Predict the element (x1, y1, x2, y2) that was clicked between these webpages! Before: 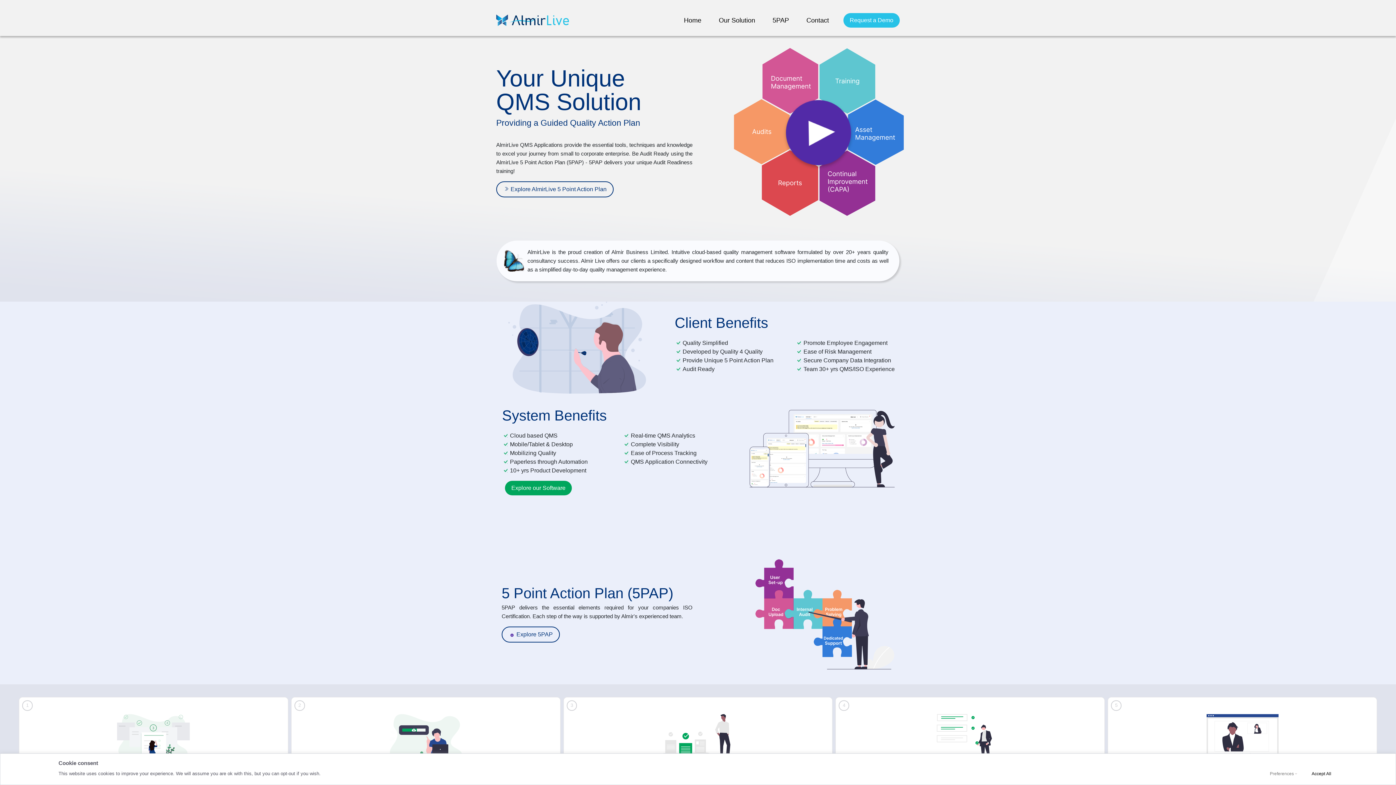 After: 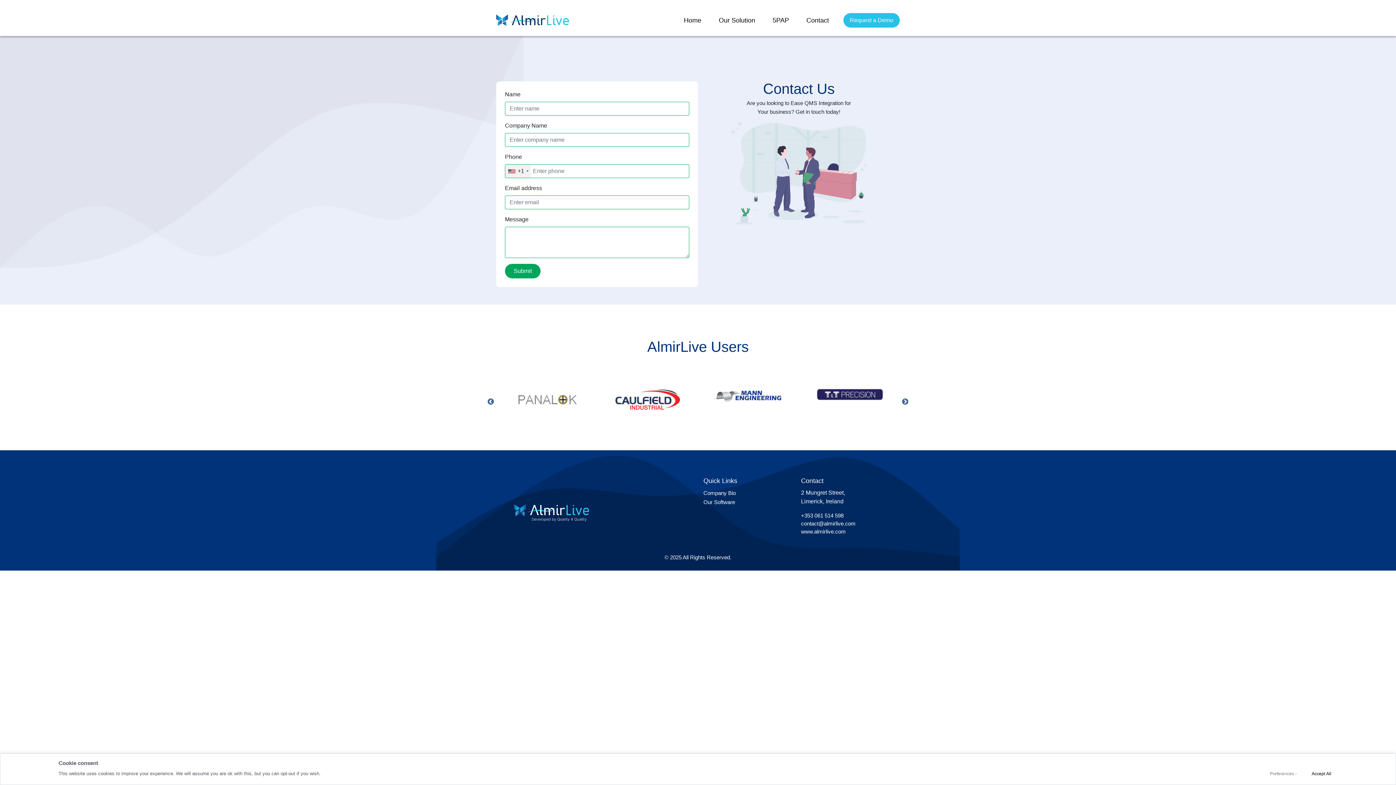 Action: bbox: (806, 17, 829, 23) label: Contact